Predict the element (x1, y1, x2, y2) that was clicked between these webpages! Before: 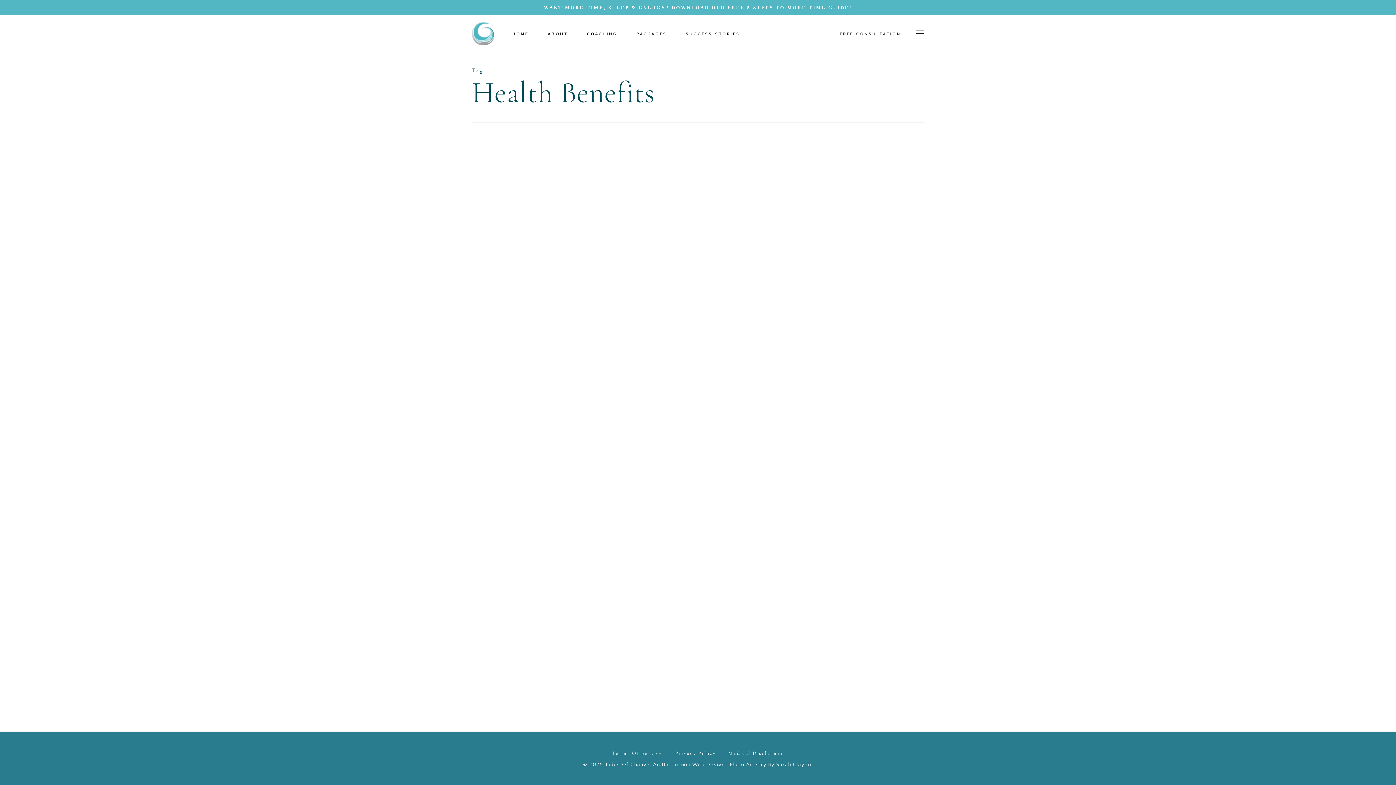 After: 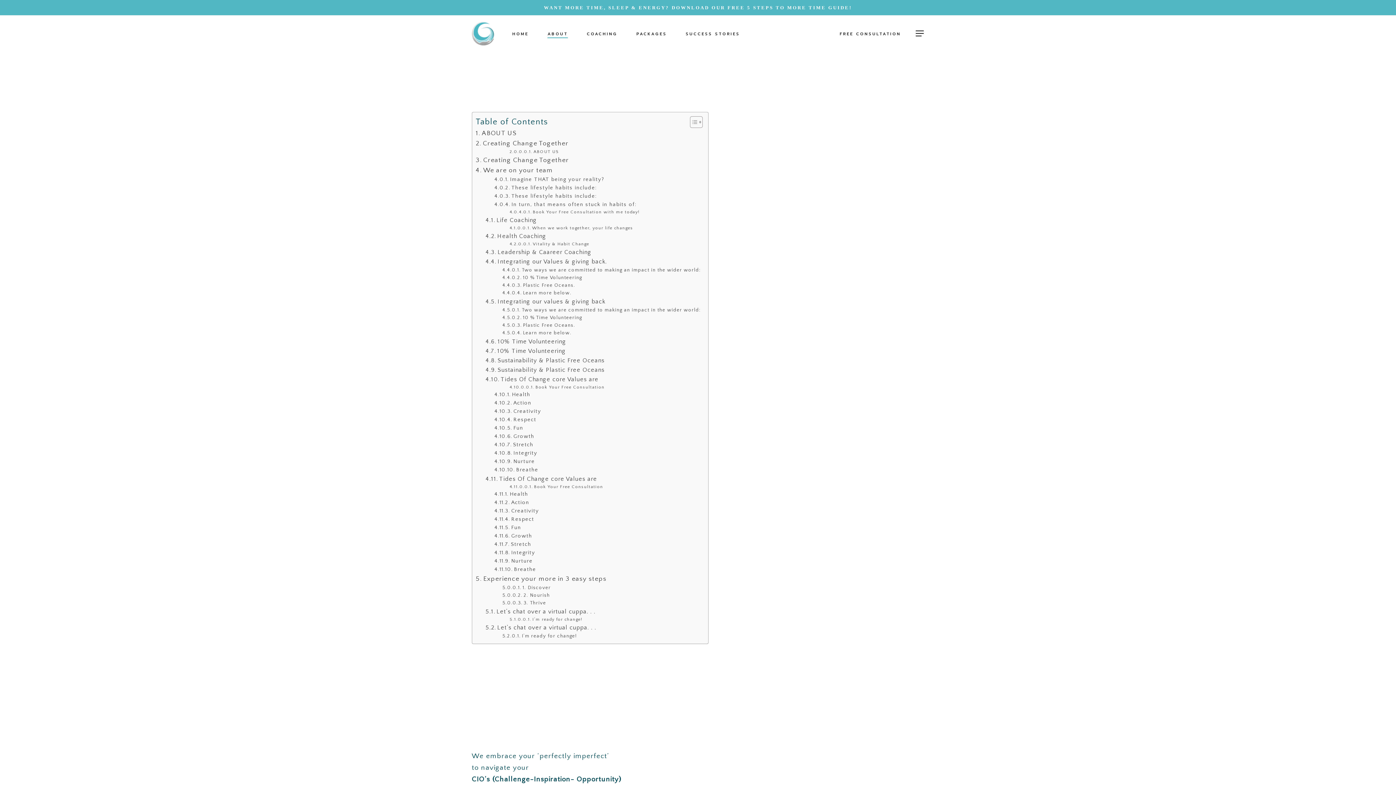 Action: bbox: (547, 26, 568, 40) label: ABOUT